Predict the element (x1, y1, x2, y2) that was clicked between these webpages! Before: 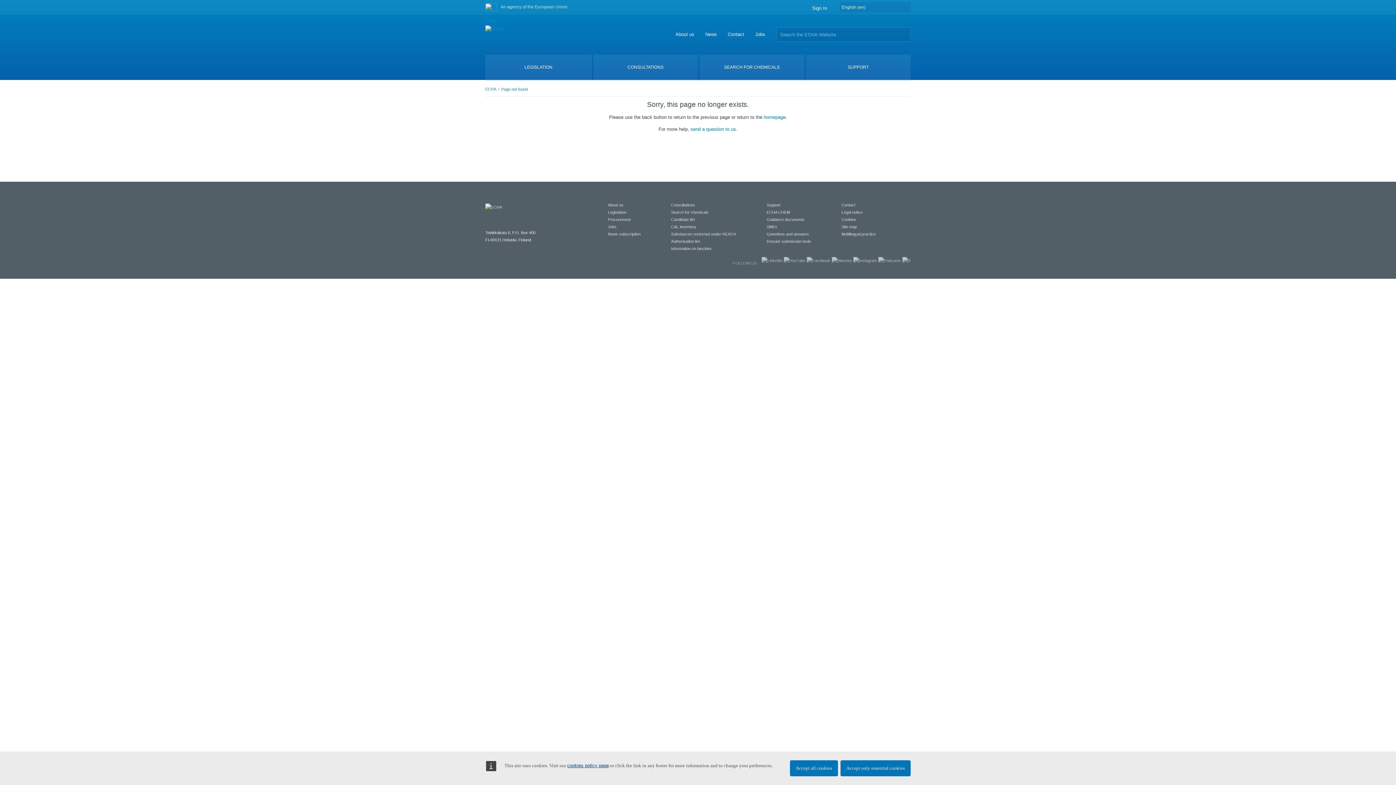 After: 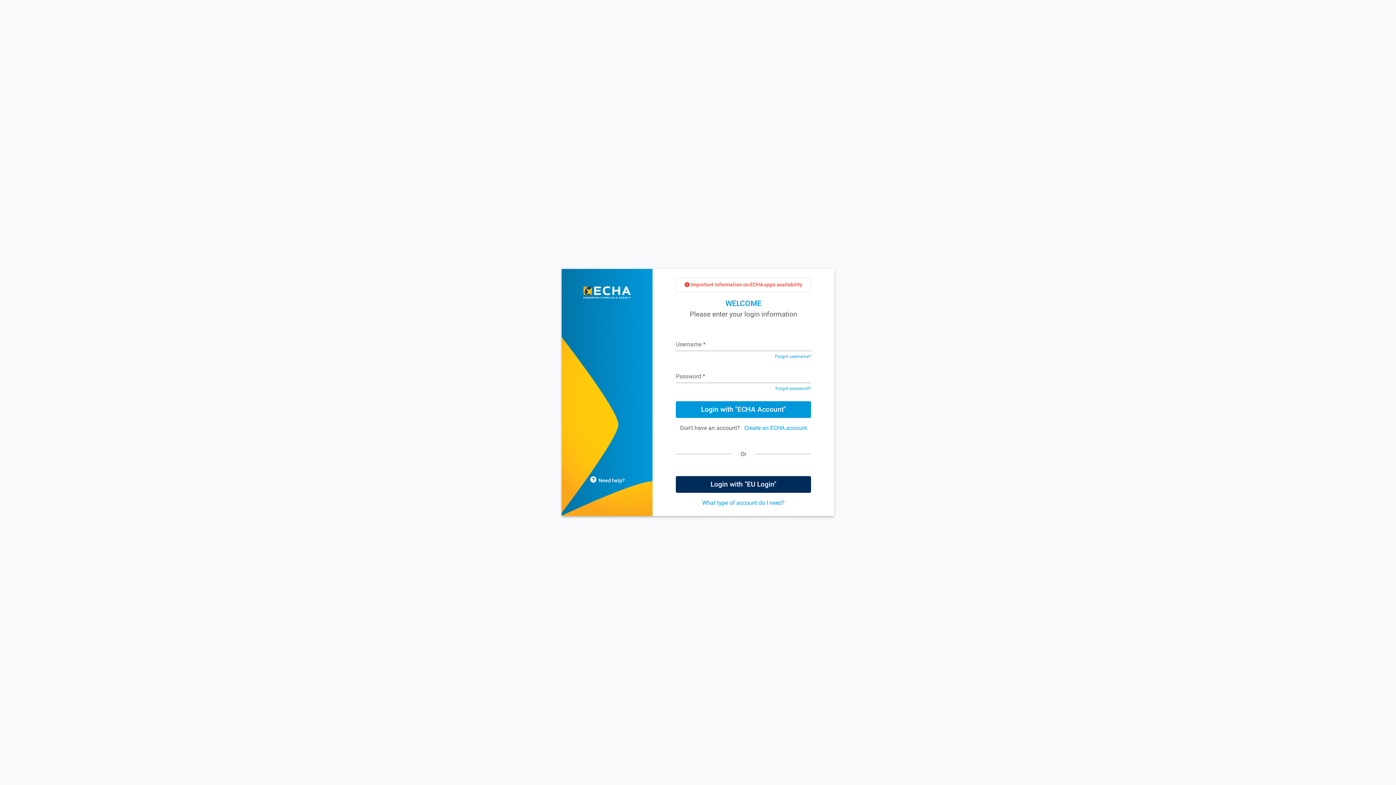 Action: bbox: (812, 5, 827, 10) label: Sign In